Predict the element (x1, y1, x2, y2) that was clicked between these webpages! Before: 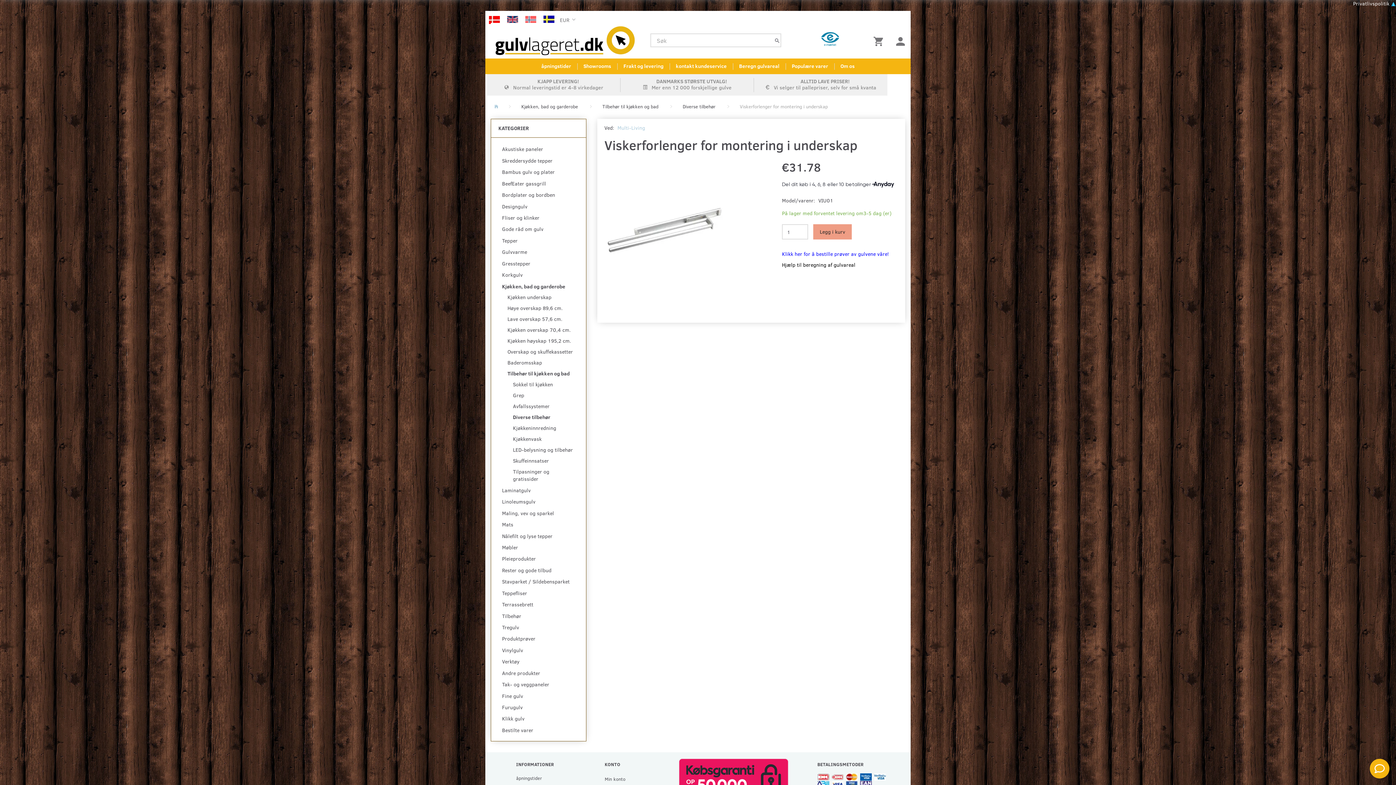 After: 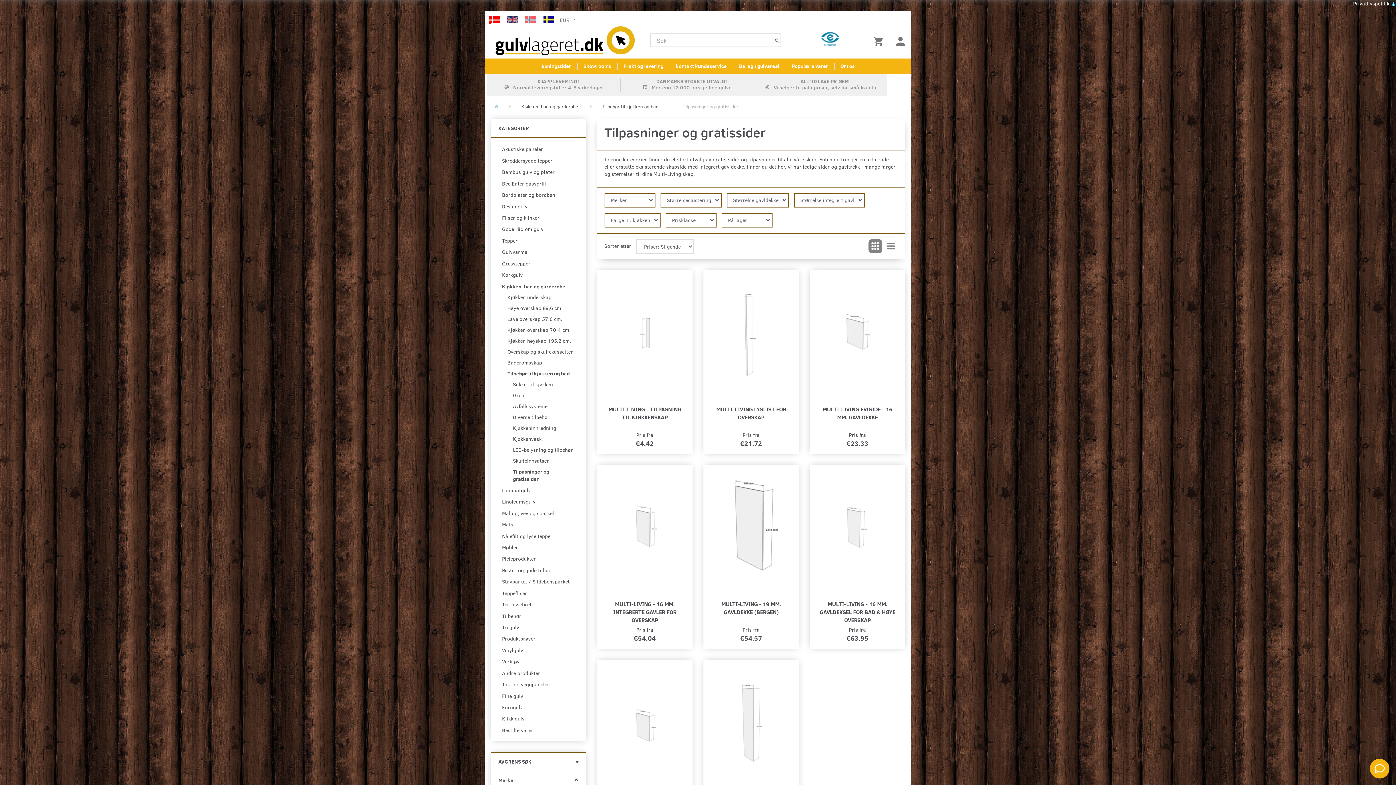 Action: label: Tilpasninger og gratissider bbox: (509, 466, 578, 484)